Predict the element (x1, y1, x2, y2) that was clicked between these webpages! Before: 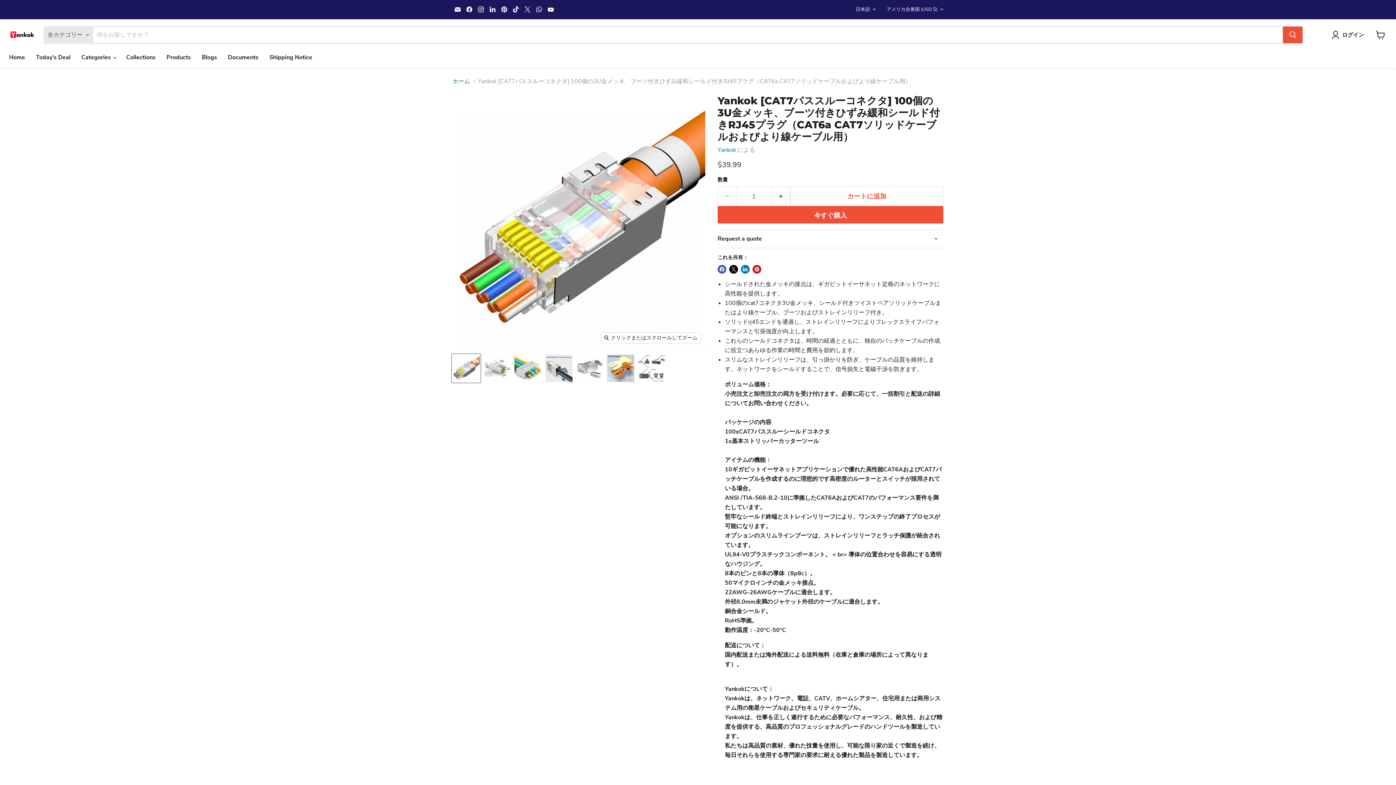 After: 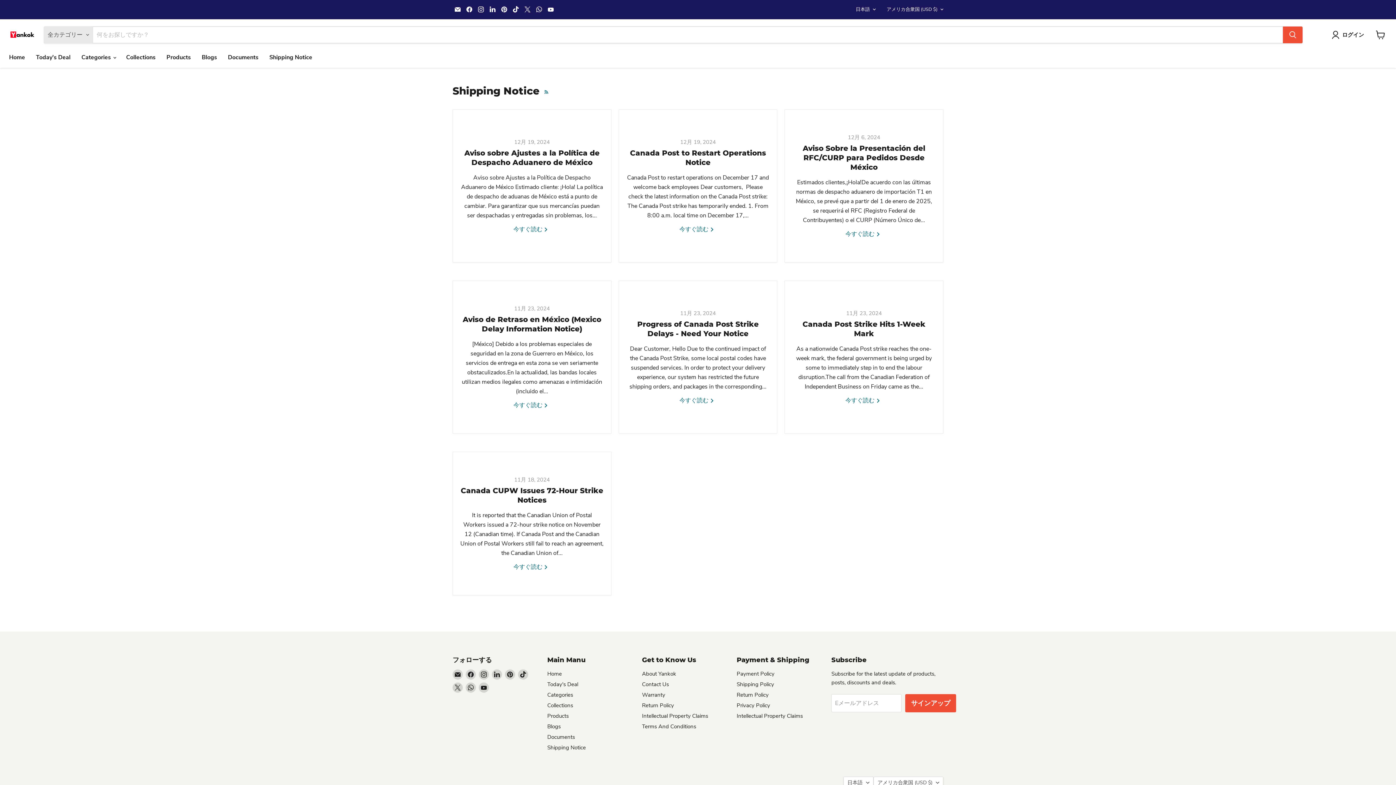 Action: label: Shipping Notice bbox: (264, 49, 317, 65)